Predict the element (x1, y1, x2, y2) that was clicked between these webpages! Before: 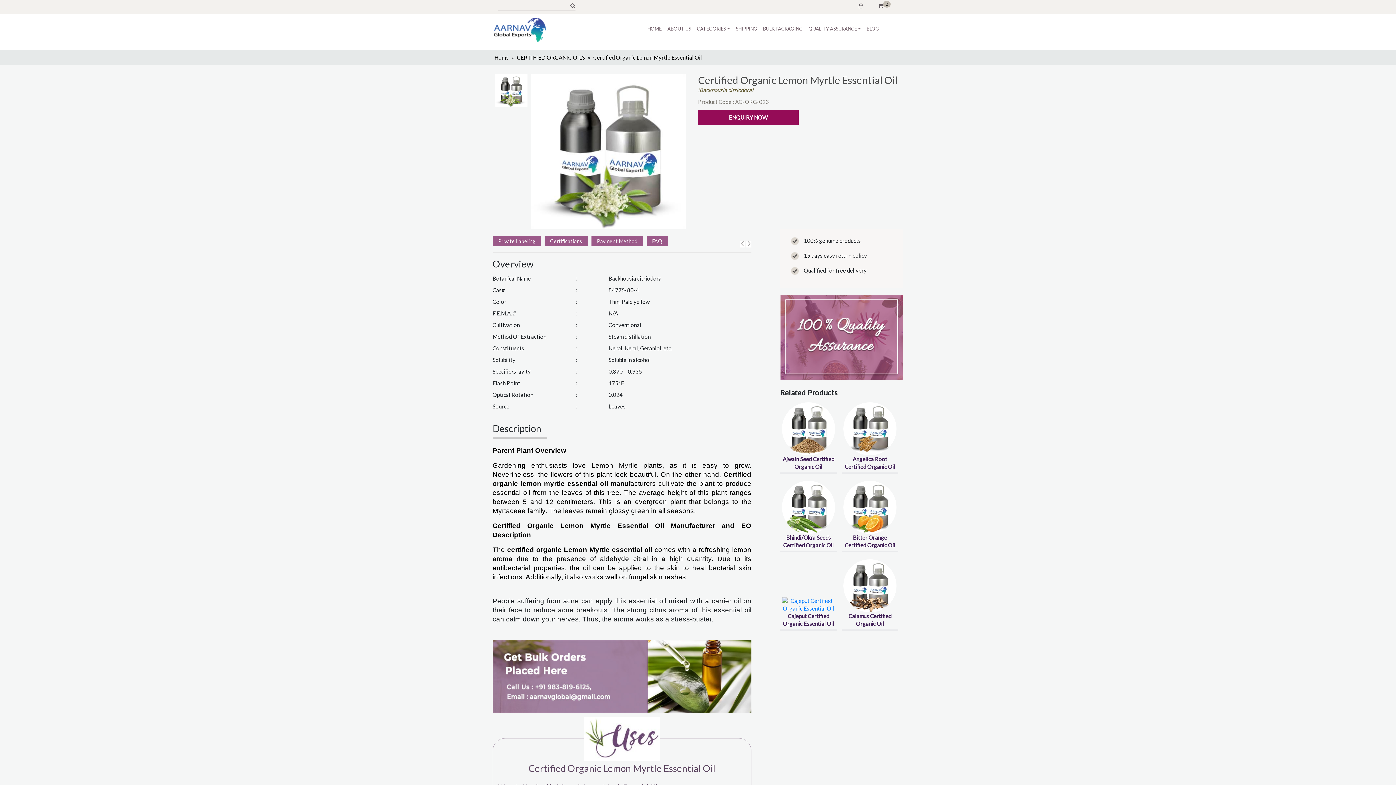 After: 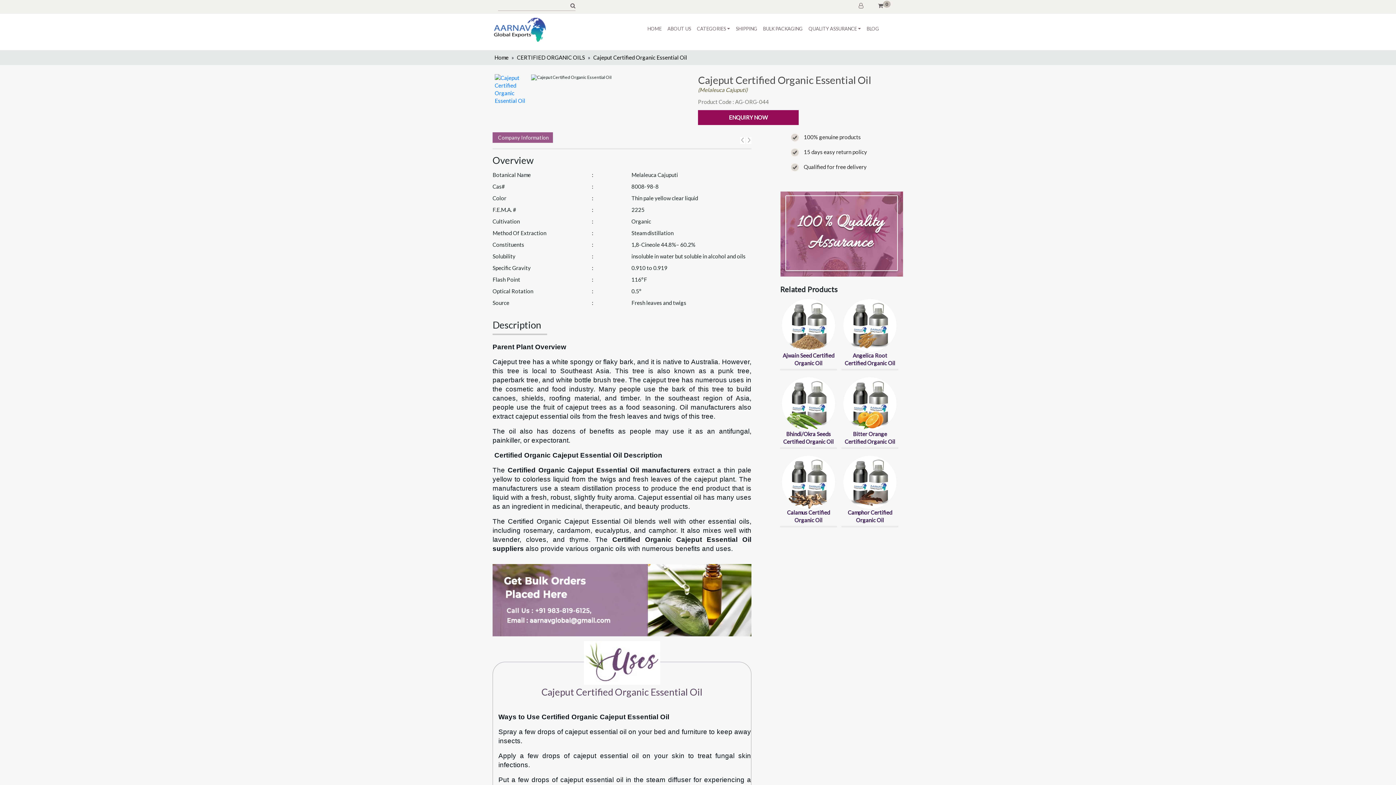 Action: label:   bbox: (782, 601, 835, 607)